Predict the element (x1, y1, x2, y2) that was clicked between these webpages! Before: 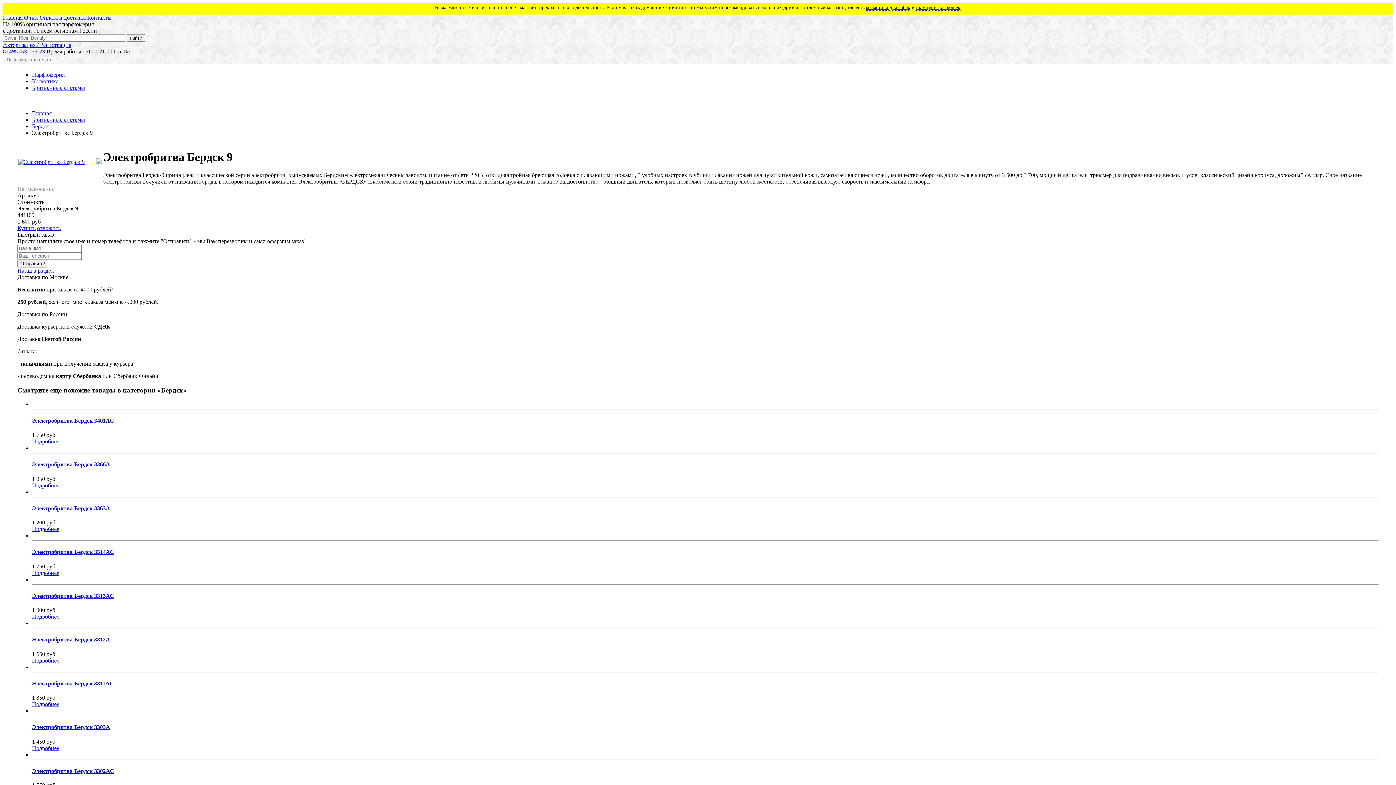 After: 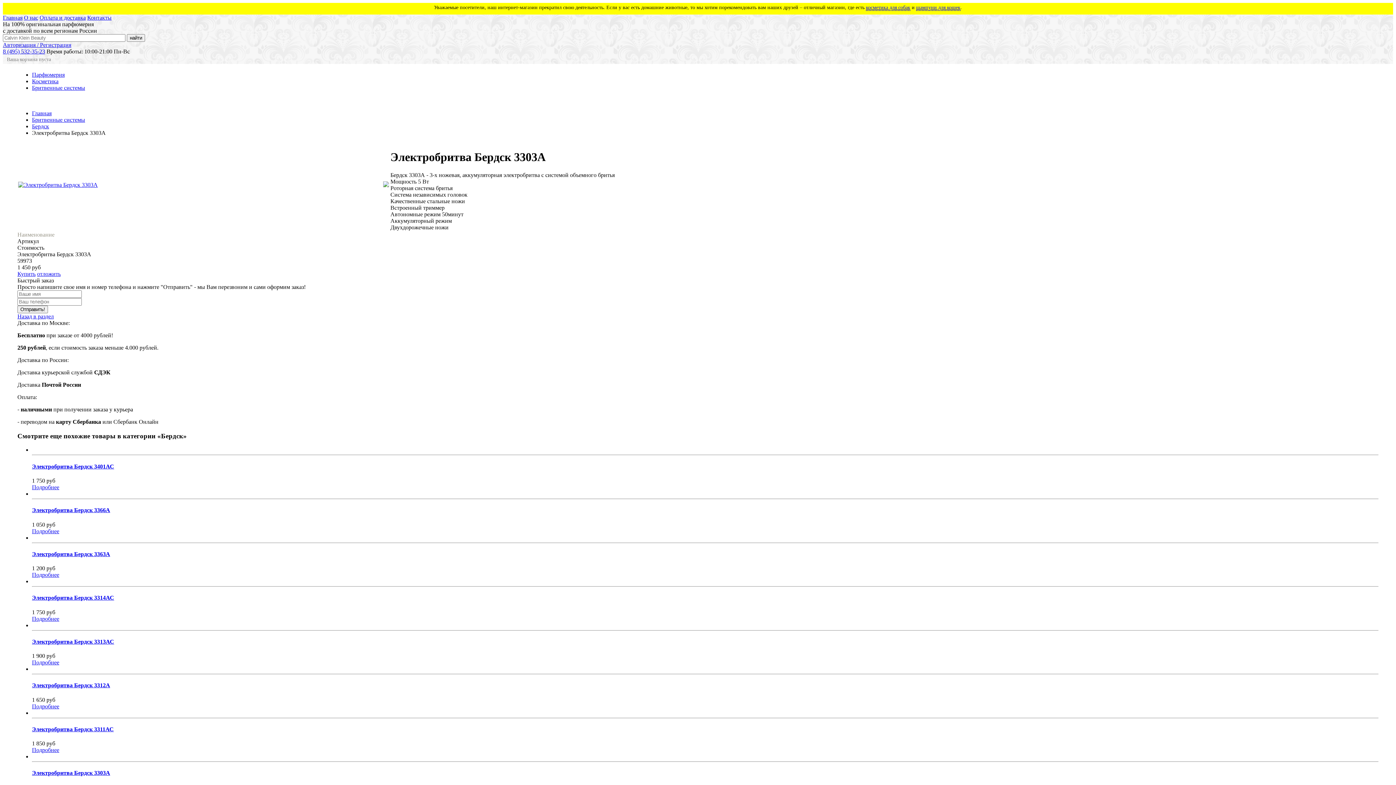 Action: bbox: (32, 745, 59, 751) label: Подробнее